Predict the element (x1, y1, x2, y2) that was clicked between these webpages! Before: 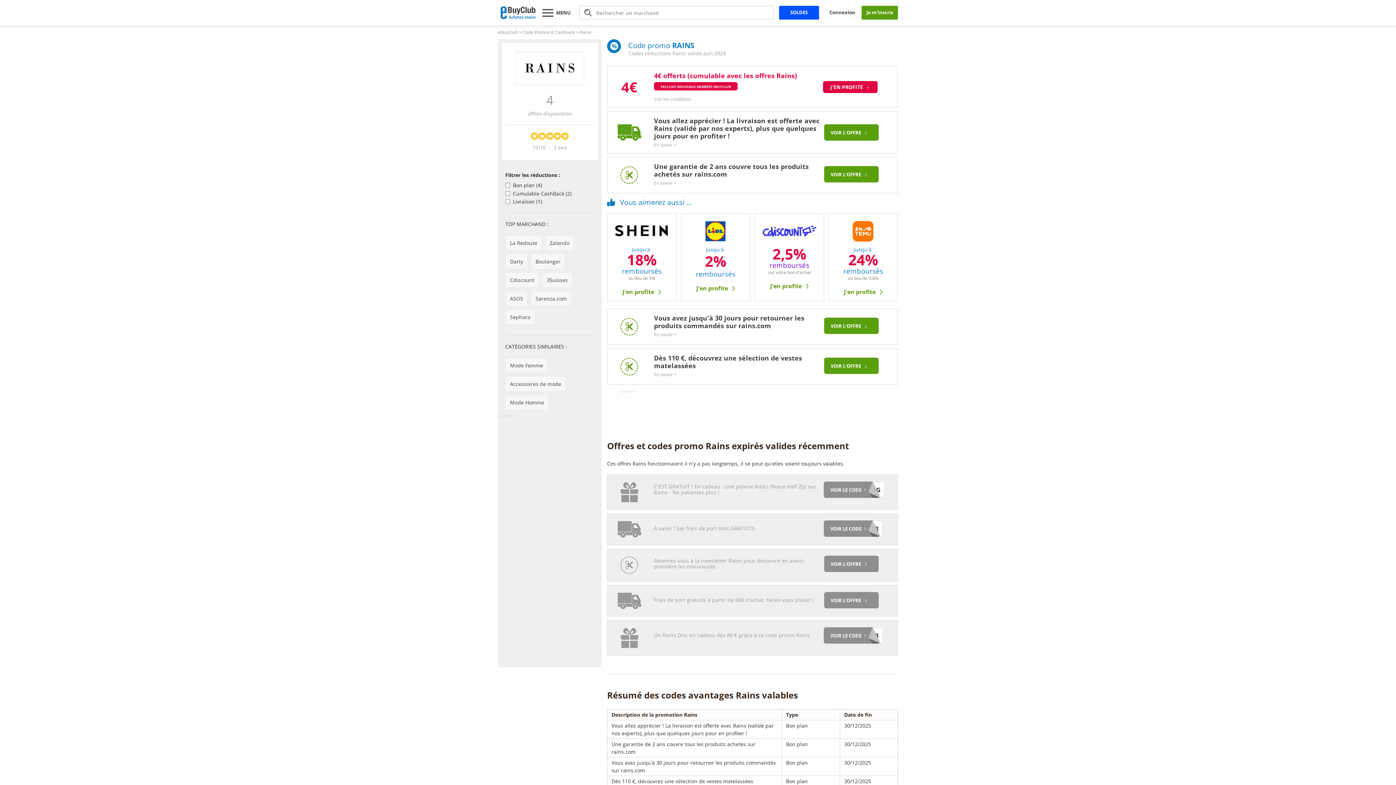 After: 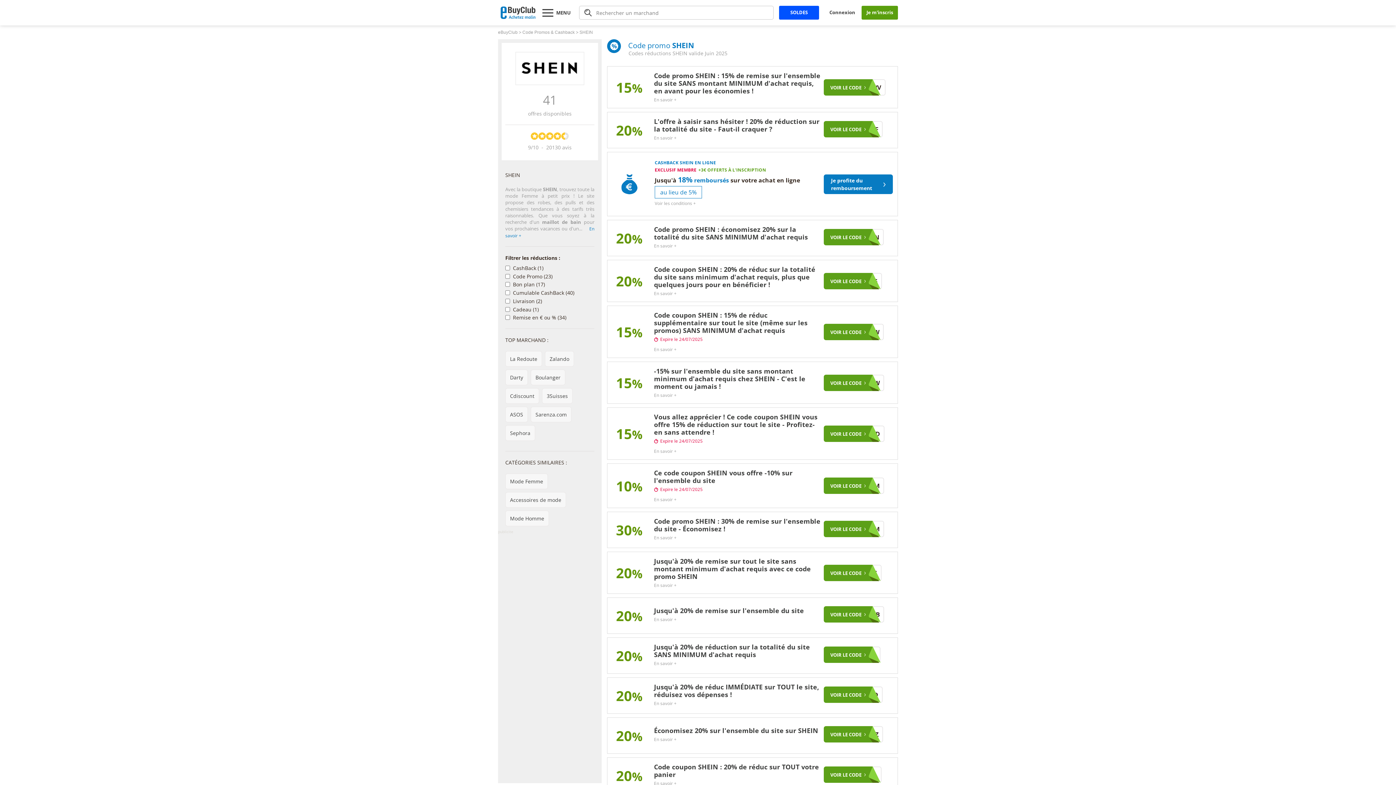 Action: bbox: (615, 285, 668, 299) label: J'en profite 